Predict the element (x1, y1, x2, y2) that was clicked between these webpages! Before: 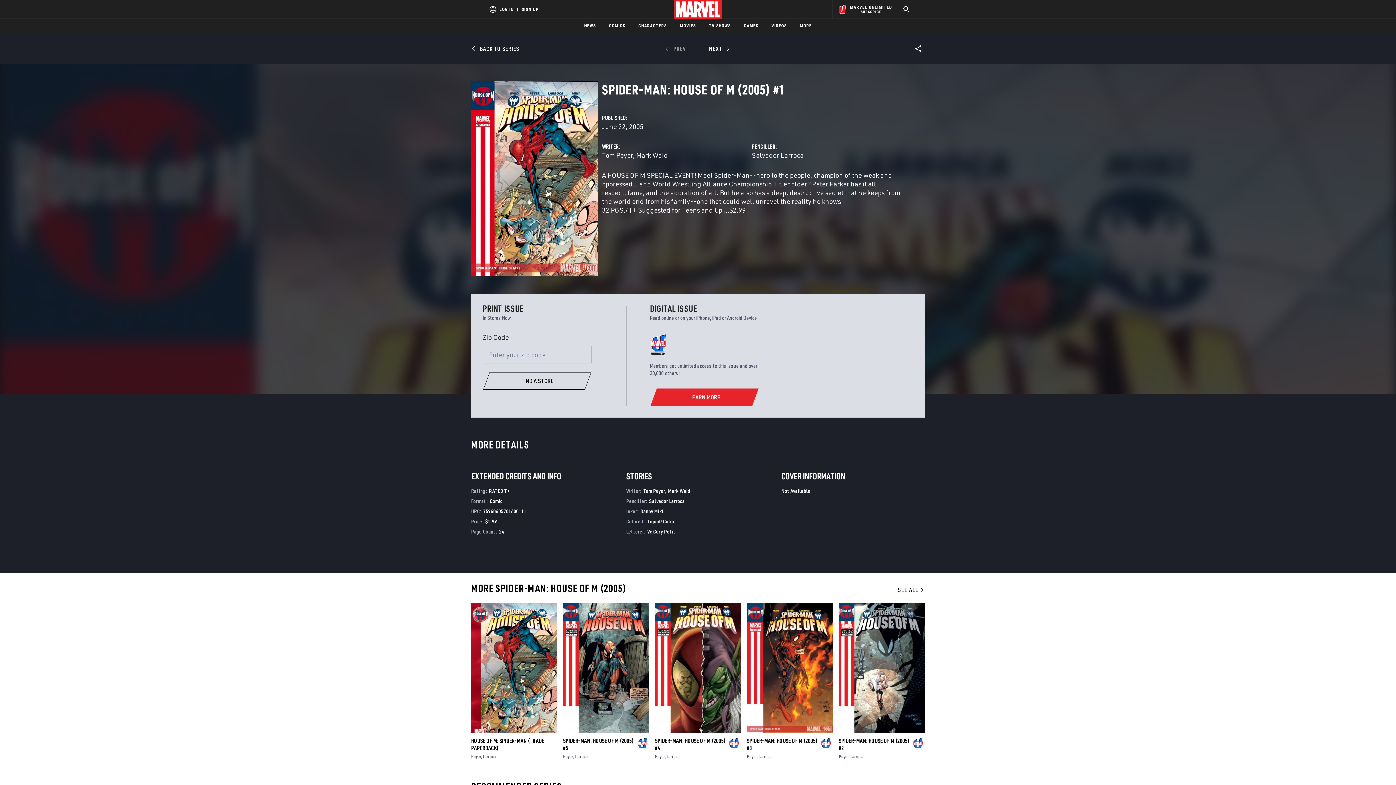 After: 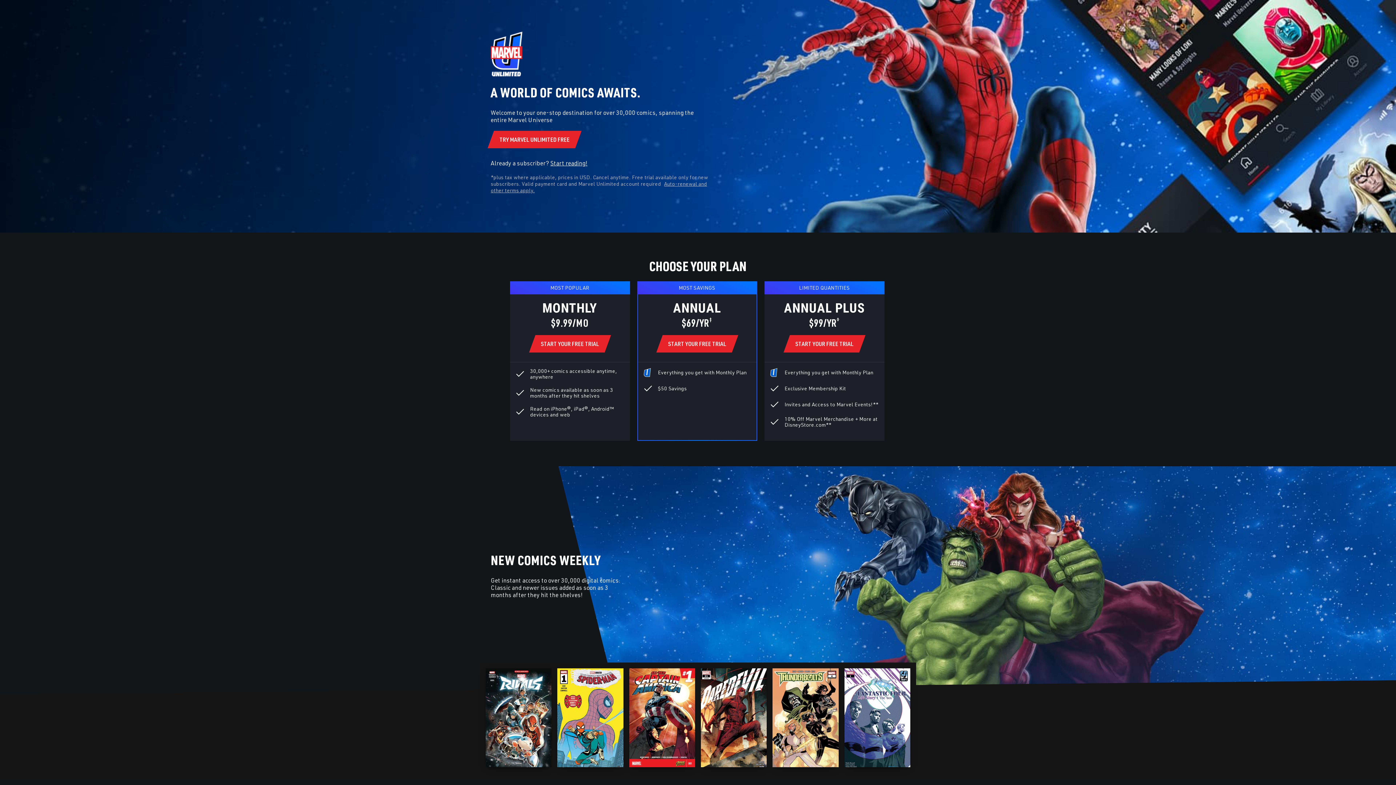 Action: bbox: (832, 0, 897, 18) label: MARVEL UNLIMITED

SUBSCRIBE